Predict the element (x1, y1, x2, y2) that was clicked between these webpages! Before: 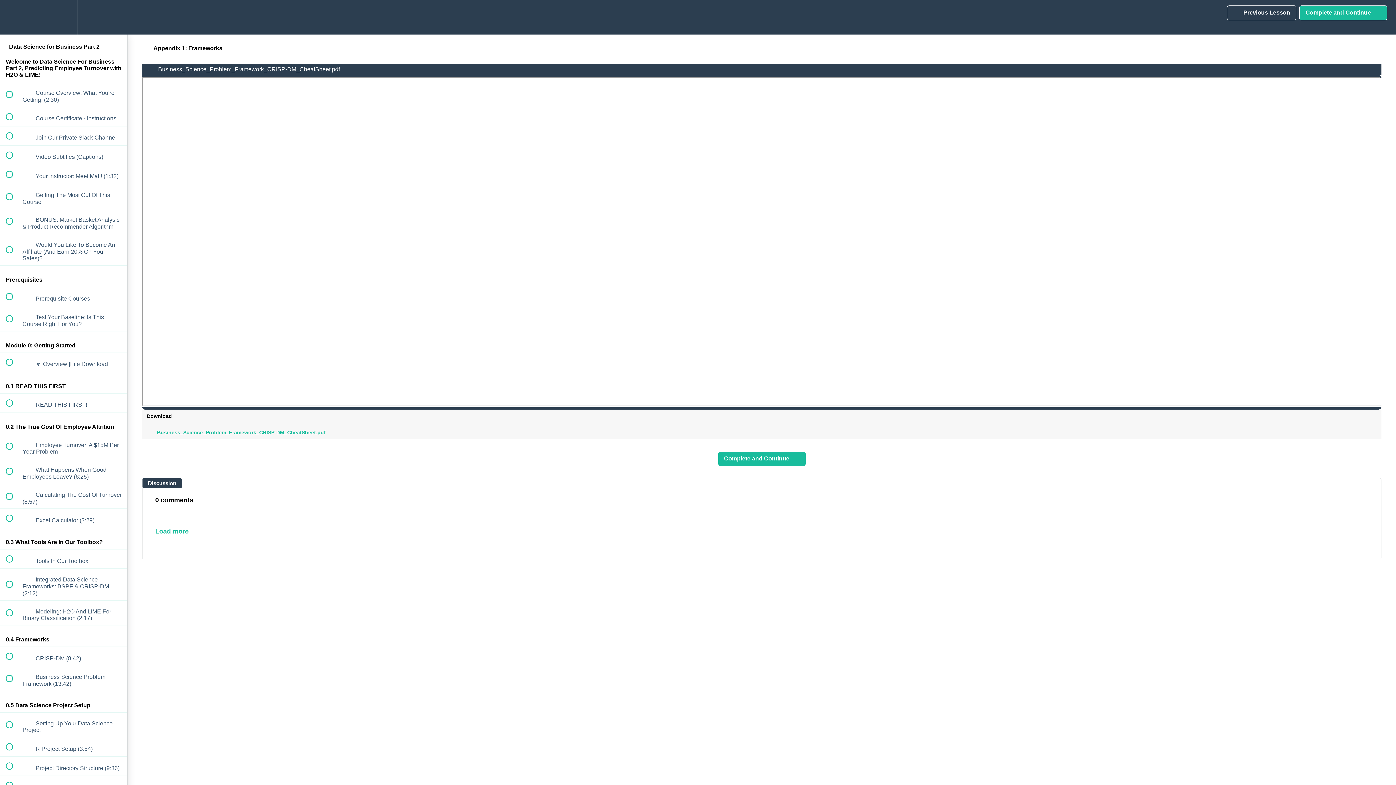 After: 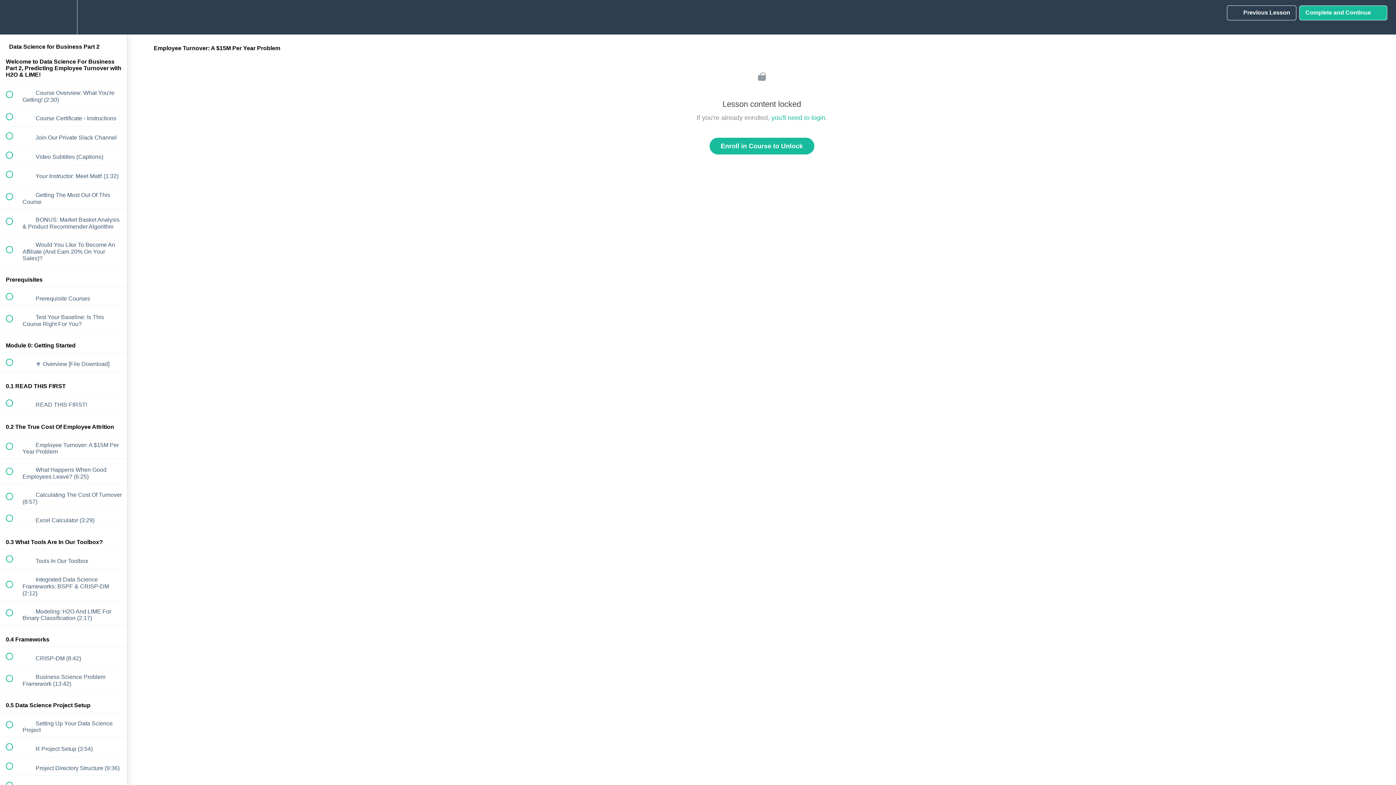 Action: bbox: (0, 434, 127, 458) label:  
 Employee Turnover: A $15M Per Year Problem